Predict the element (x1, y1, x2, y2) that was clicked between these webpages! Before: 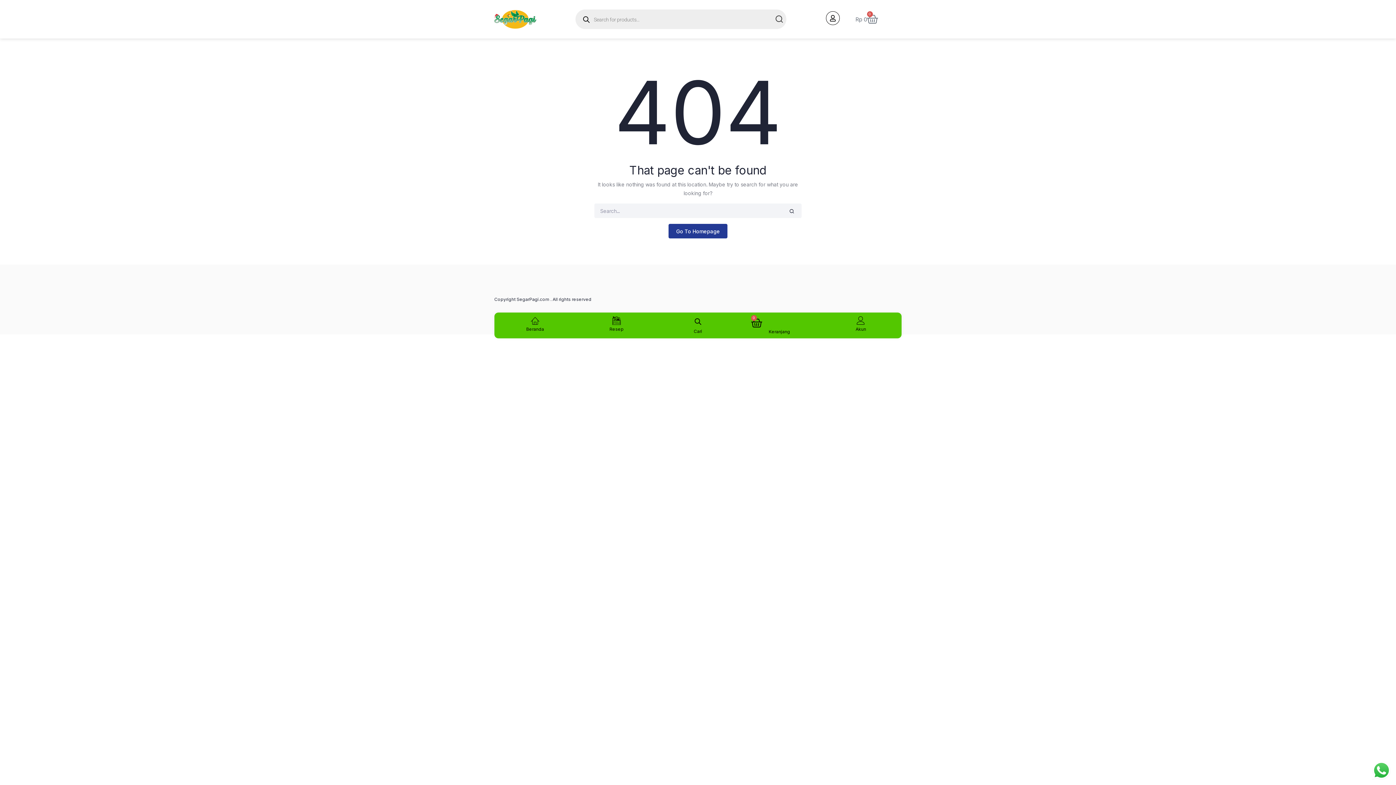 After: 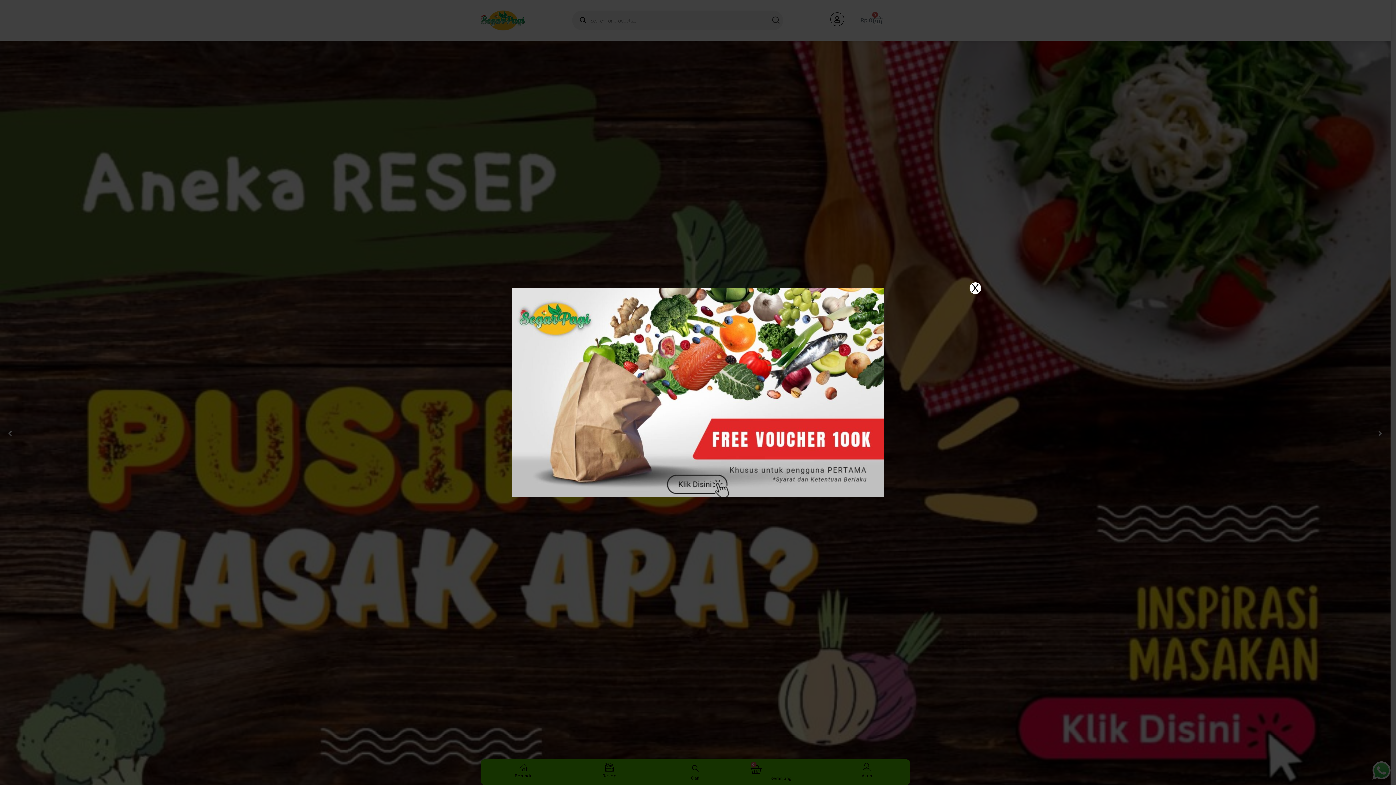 Action: label: Beranda bbox: (531, 316, 539, 324)